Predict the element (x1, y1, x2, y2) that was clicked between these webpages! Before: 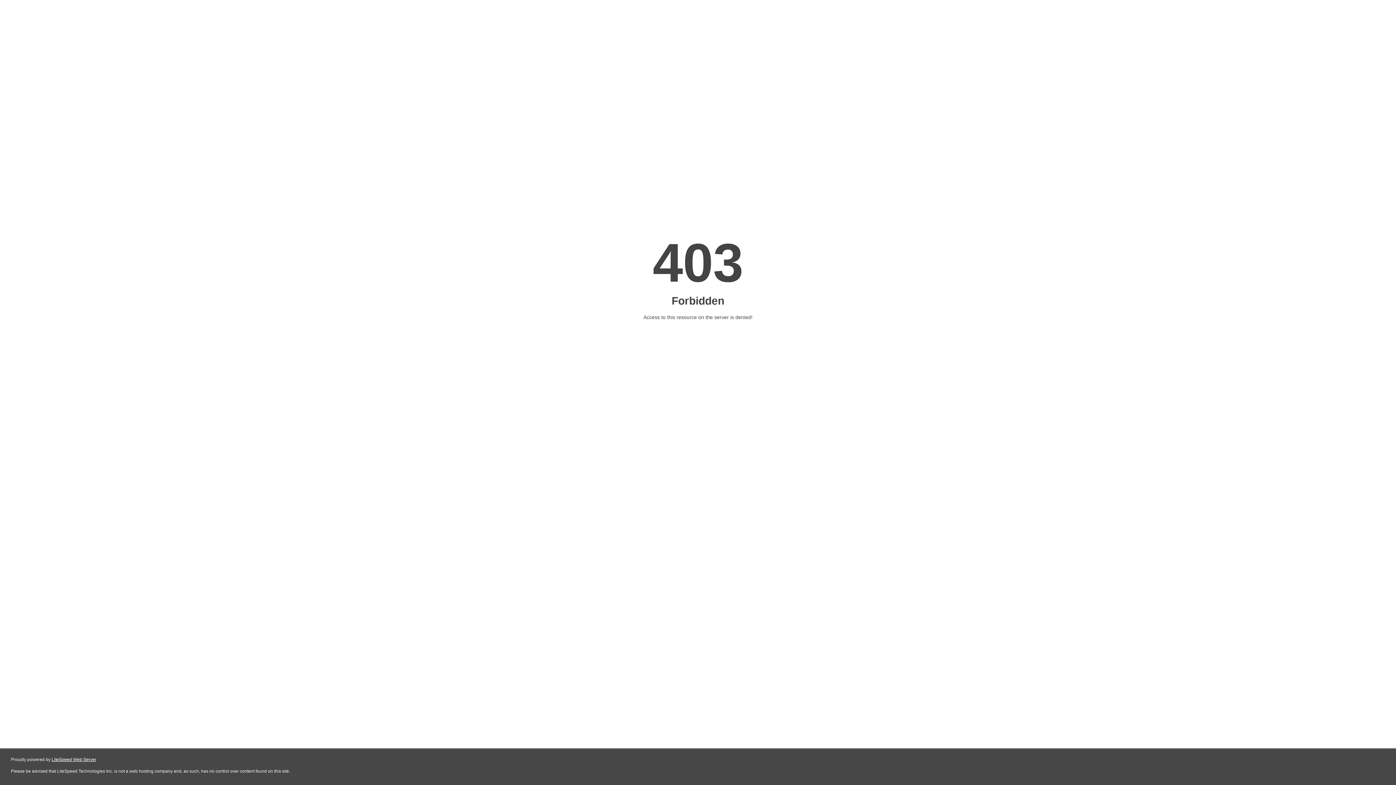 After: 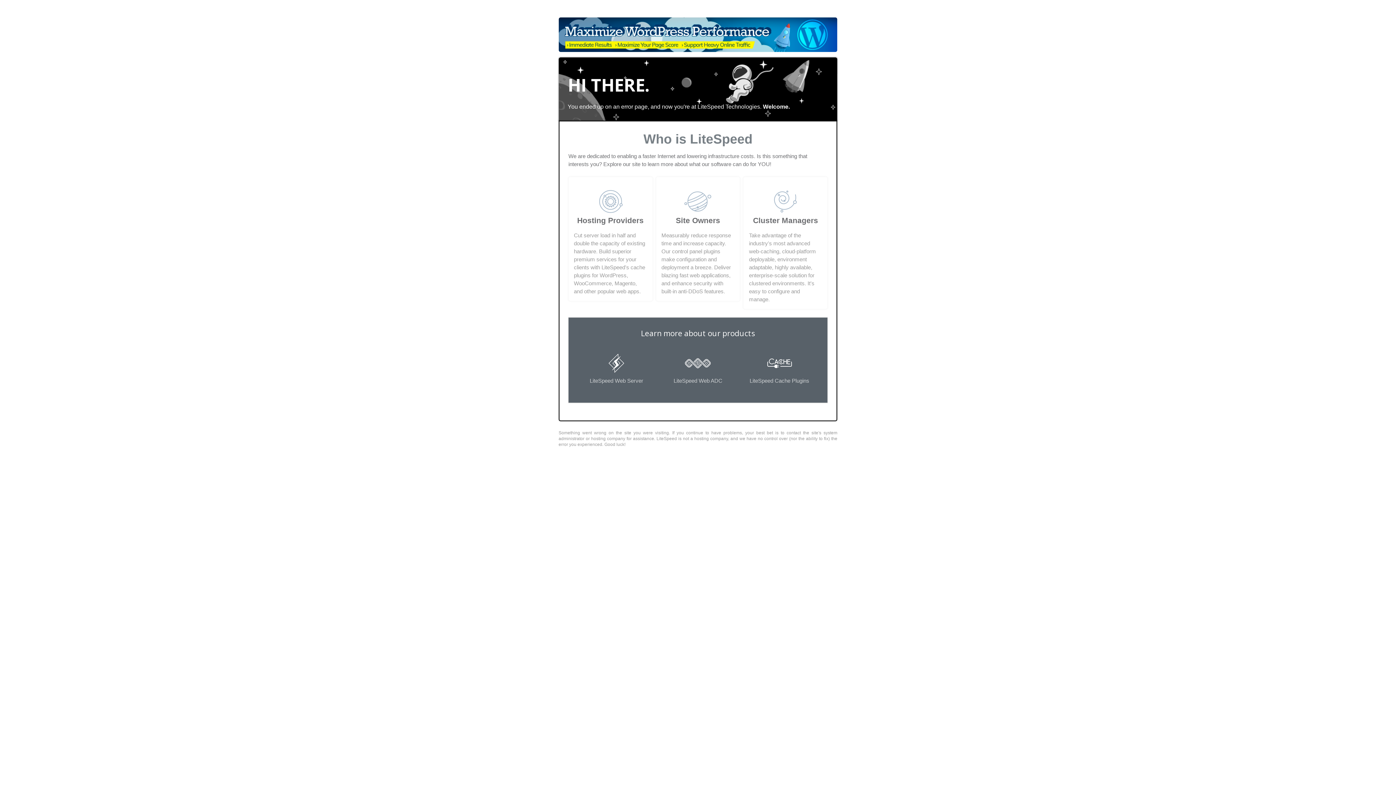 Action: bbox: (51, 757, 96, 762) label: LiteSpeed Web Server